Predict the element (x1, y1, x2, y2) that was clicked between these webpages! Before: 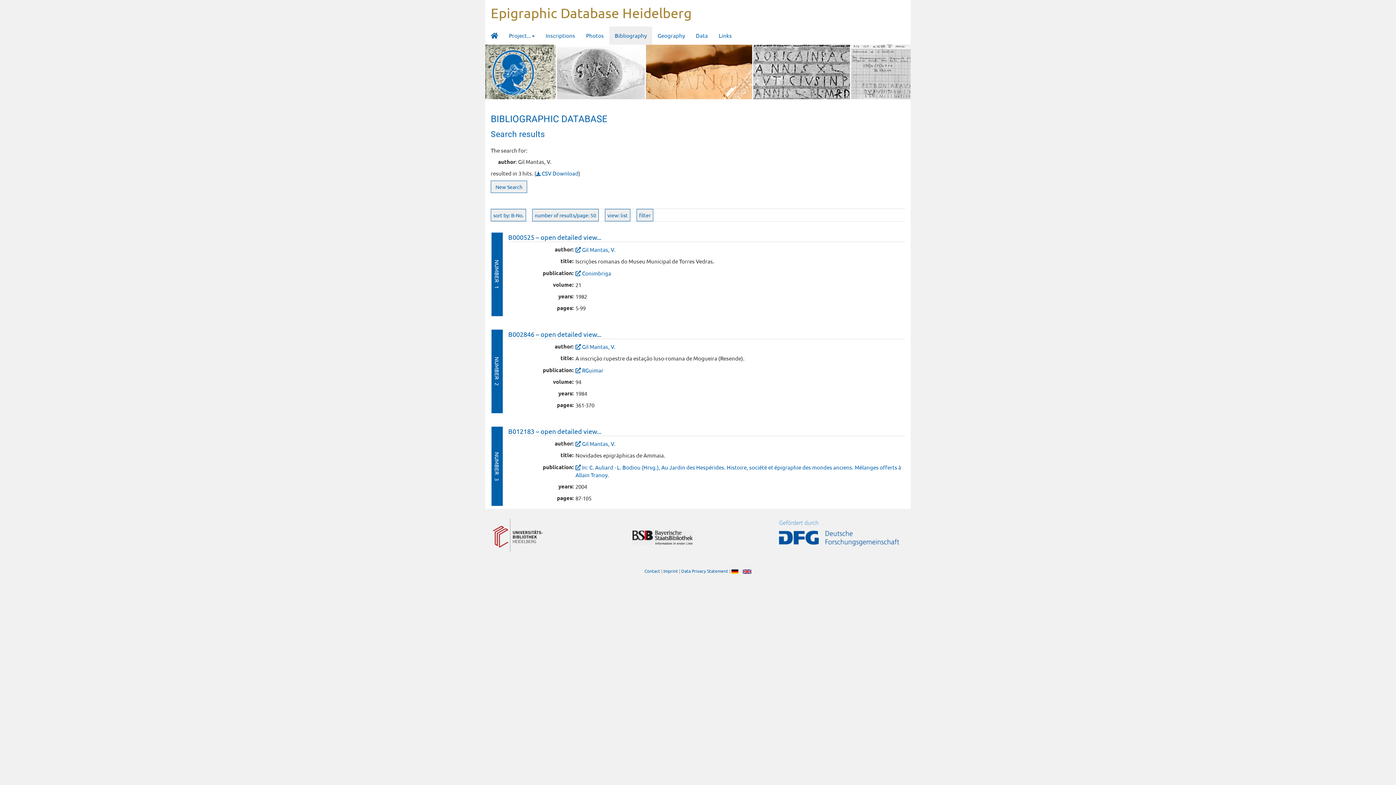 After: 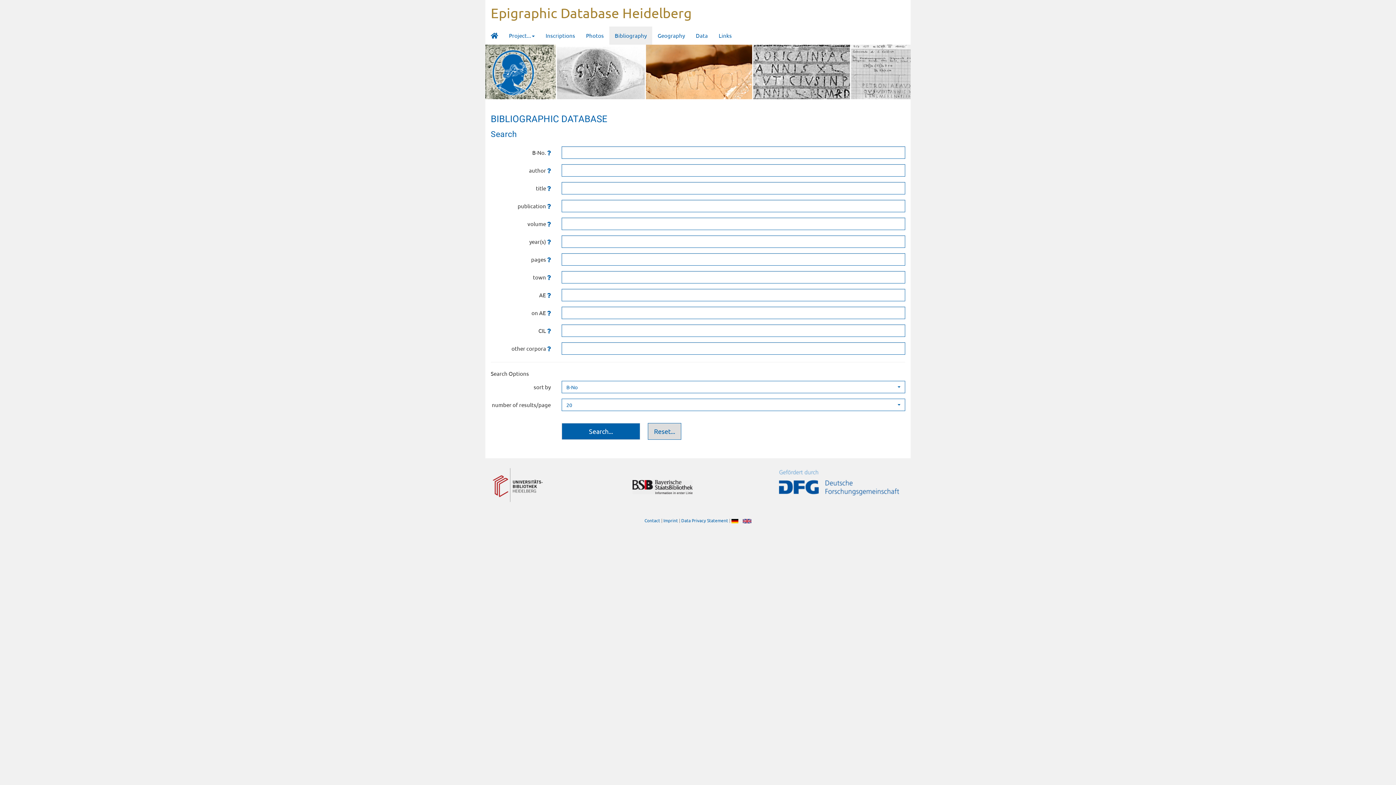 Action: label: Bibliography bbox: (609, 26, 652, 44)